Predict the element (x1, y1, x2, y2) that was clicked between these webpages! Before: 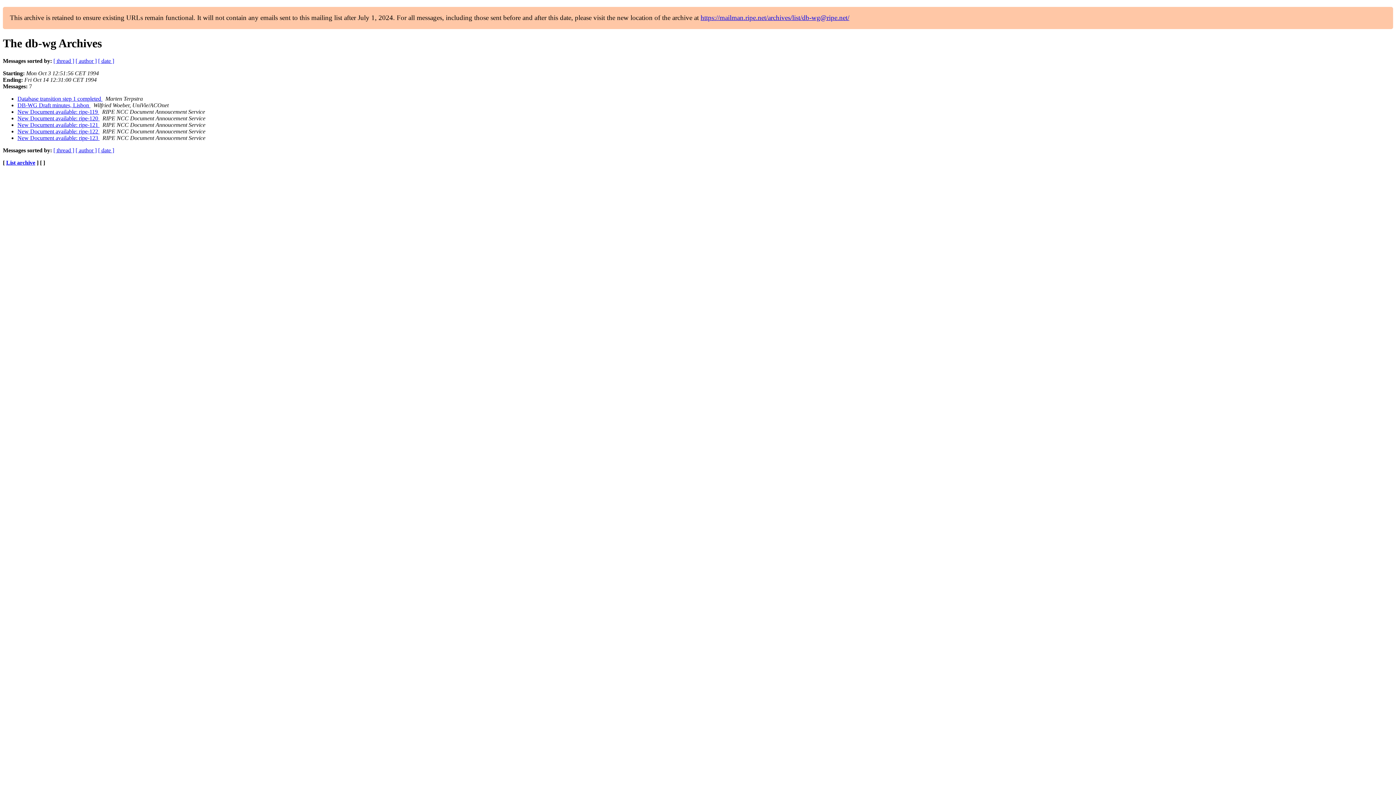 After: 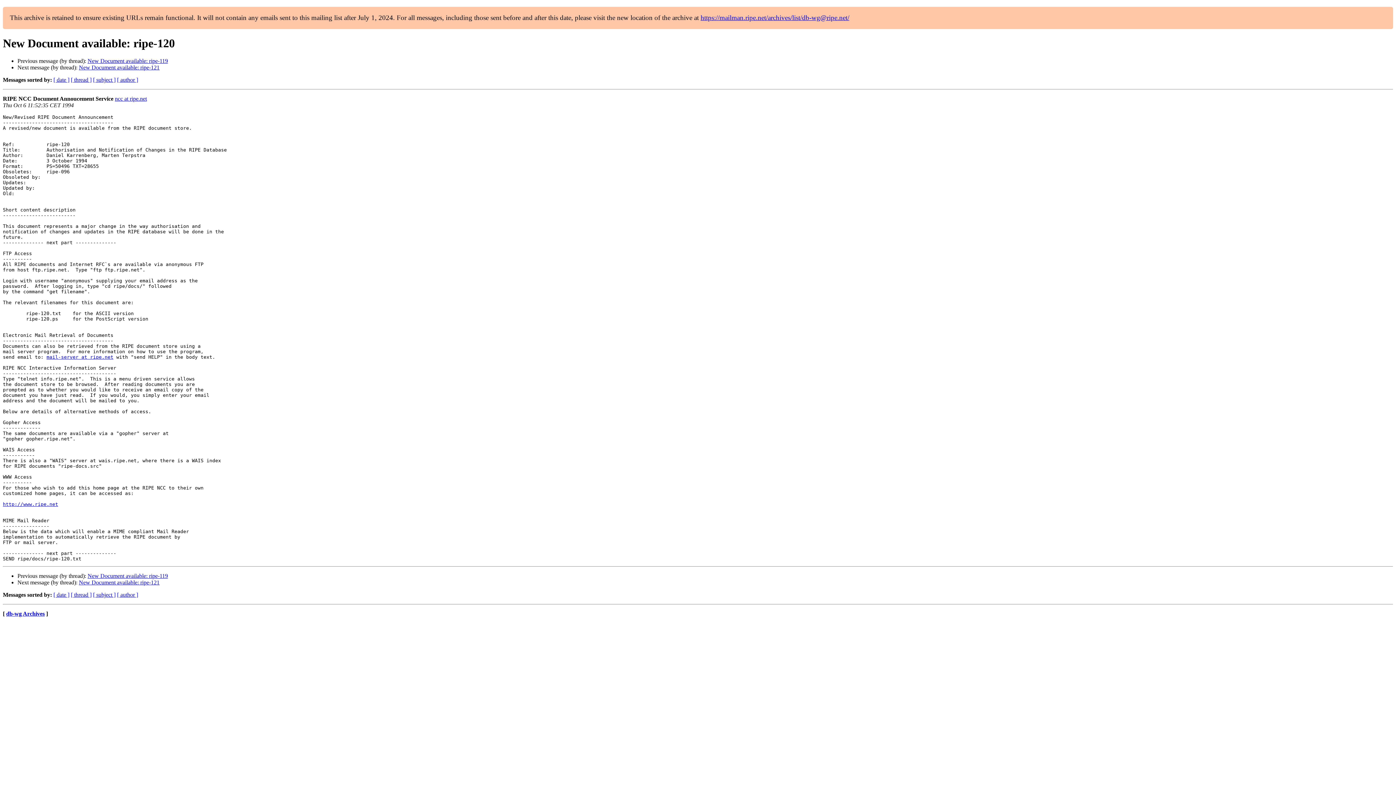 Action: bbox: (17, 115, 99, 121) label: New Document available: ripe-120 